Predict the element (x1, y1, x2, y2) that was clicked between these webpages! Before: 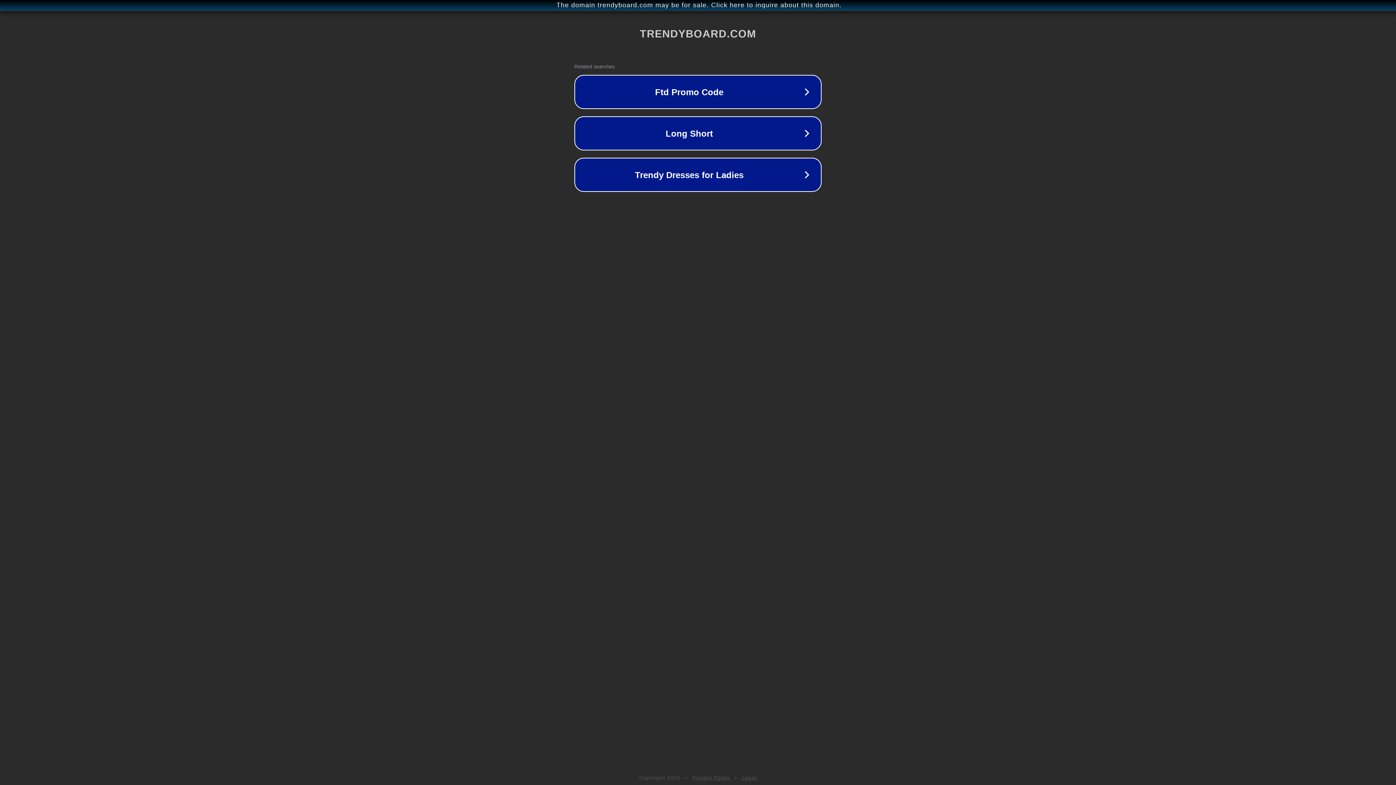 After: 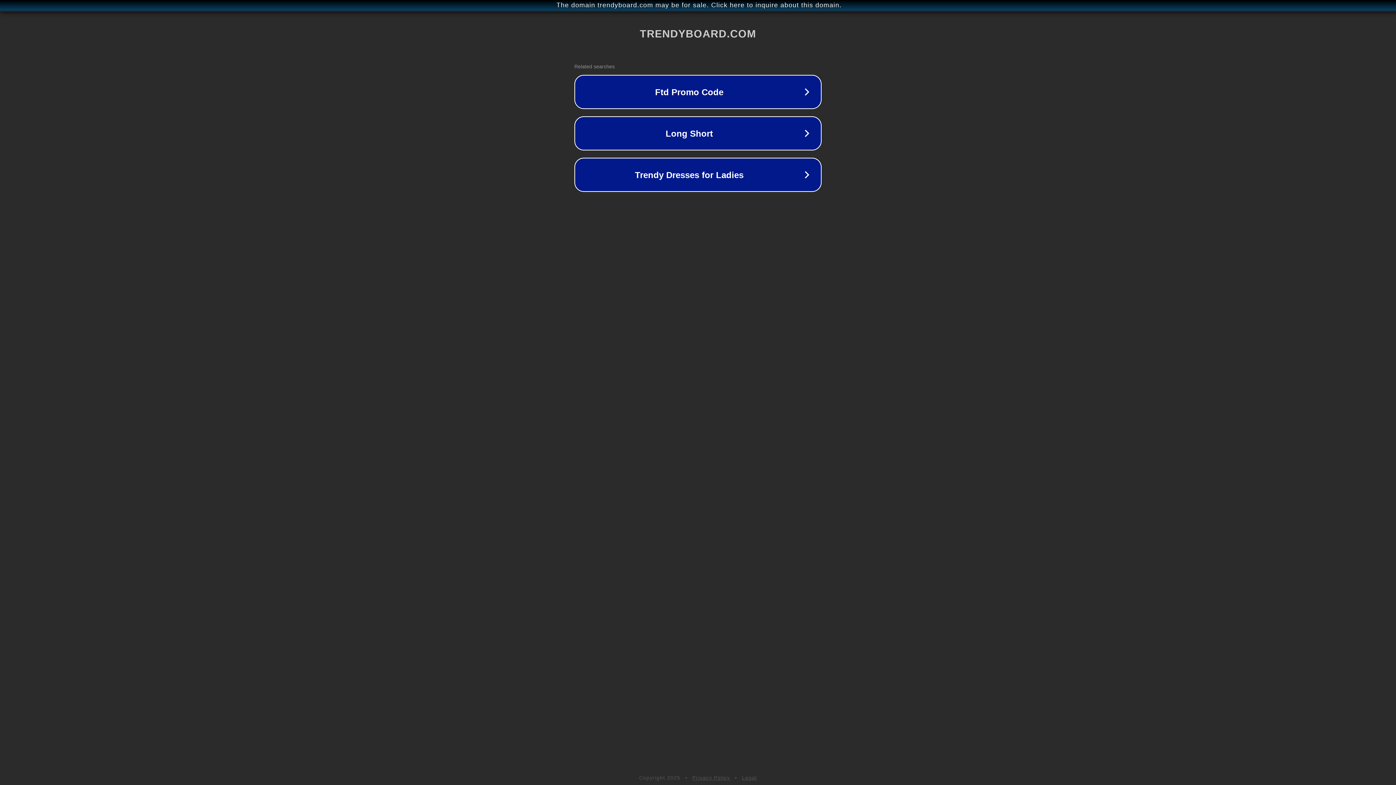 Action: bbox: (742, 775, 757, 781) label: Legal